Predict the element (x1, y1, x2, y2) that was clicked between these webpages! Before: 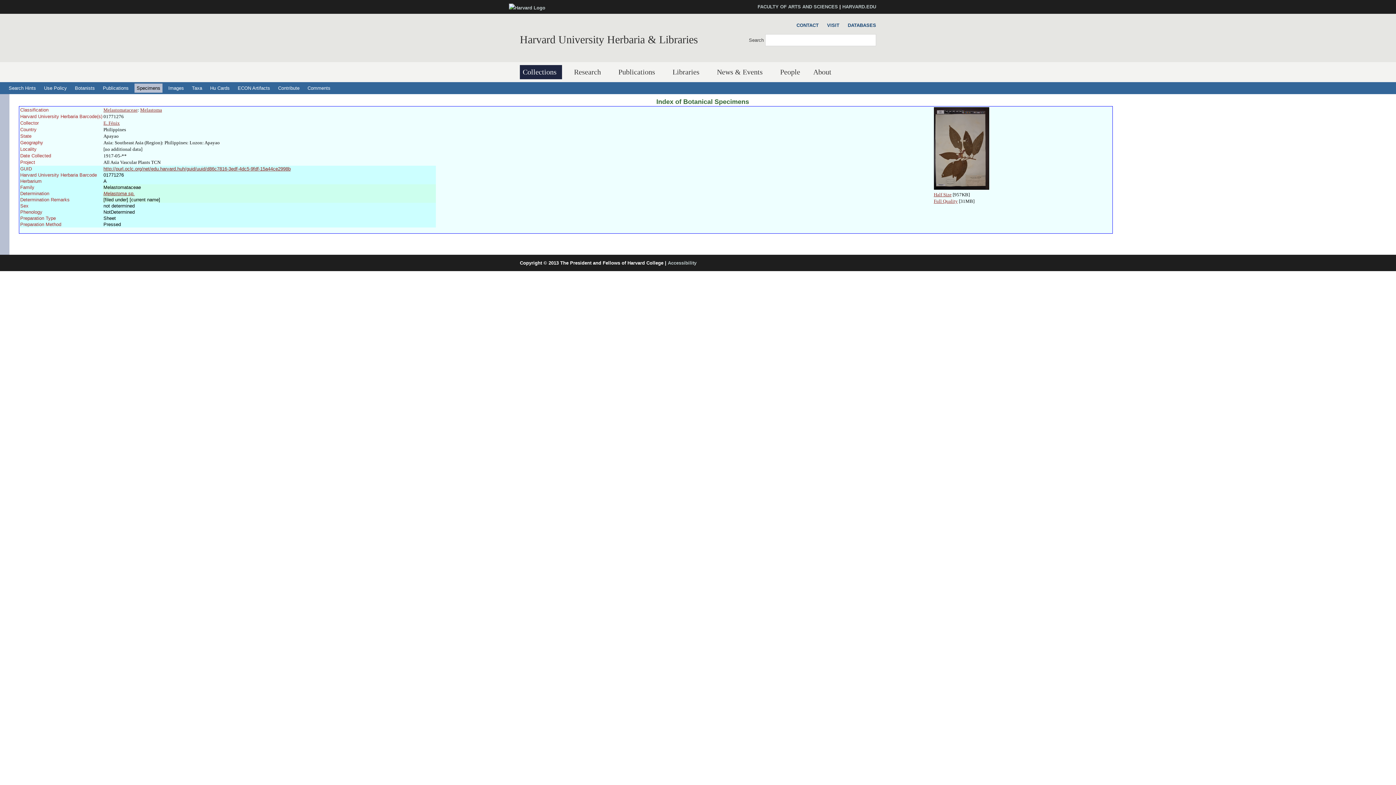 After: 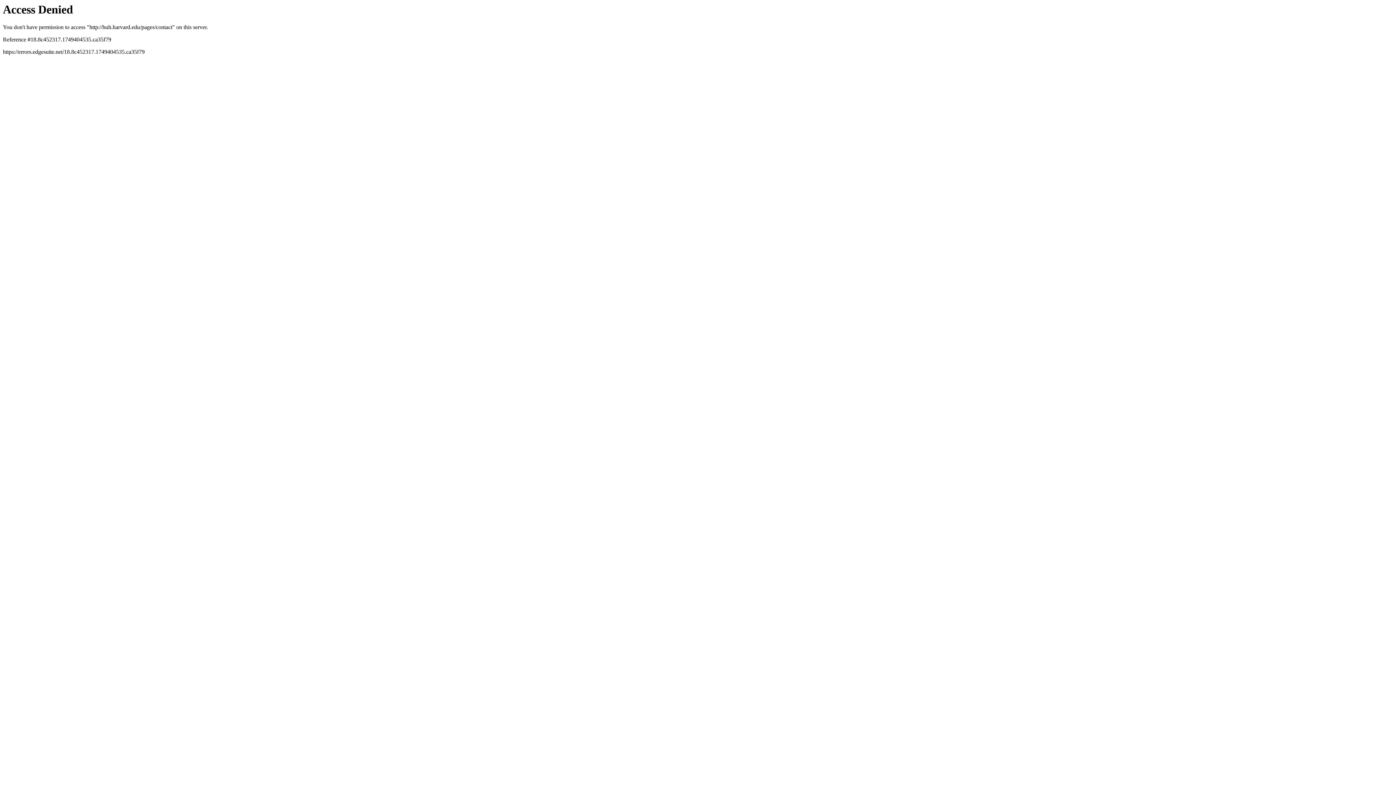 Action: label: CONTACT bbox: (793, 21, 818, 29)